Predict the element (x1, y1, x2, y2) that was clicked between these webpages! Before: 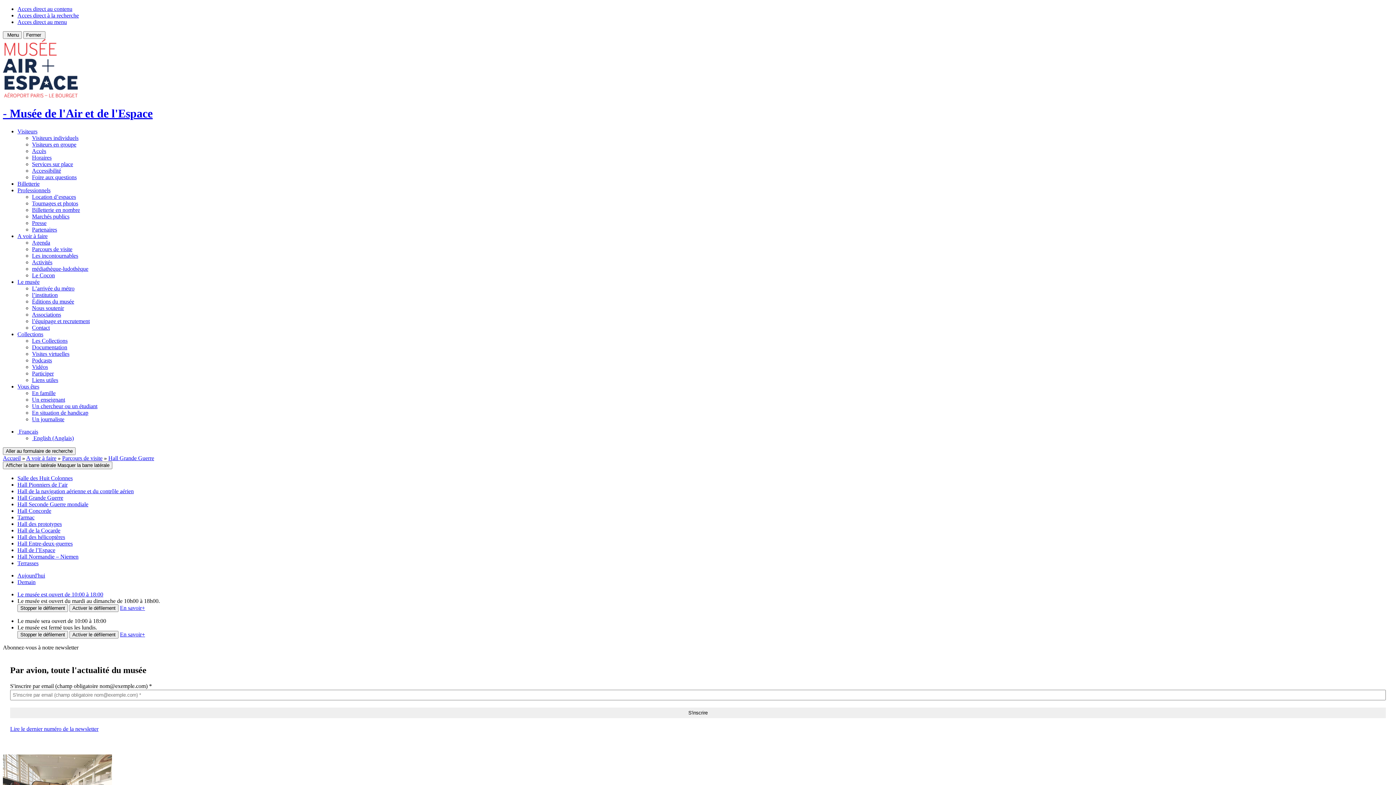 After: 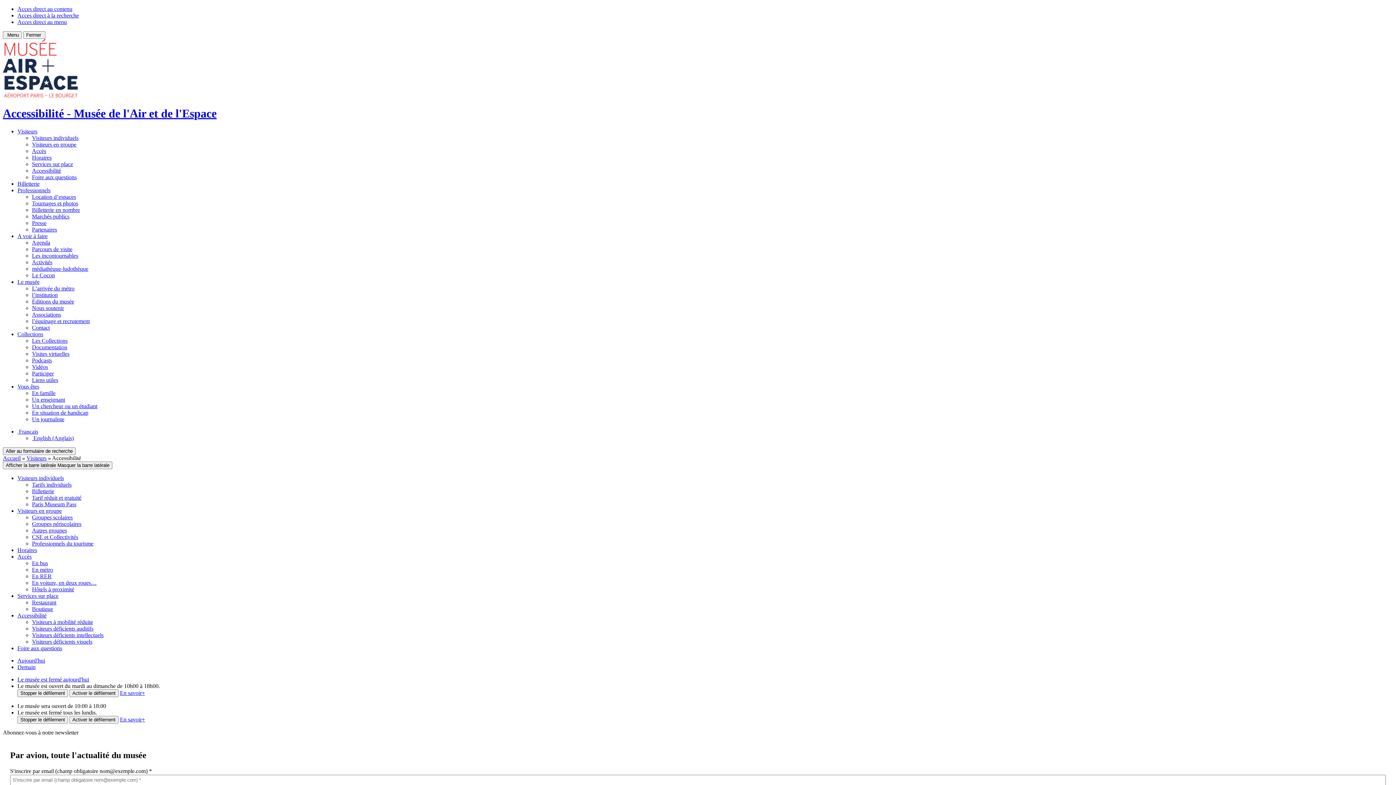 Action: label: Accessibilité bbox: (32, 167, 61, 173)